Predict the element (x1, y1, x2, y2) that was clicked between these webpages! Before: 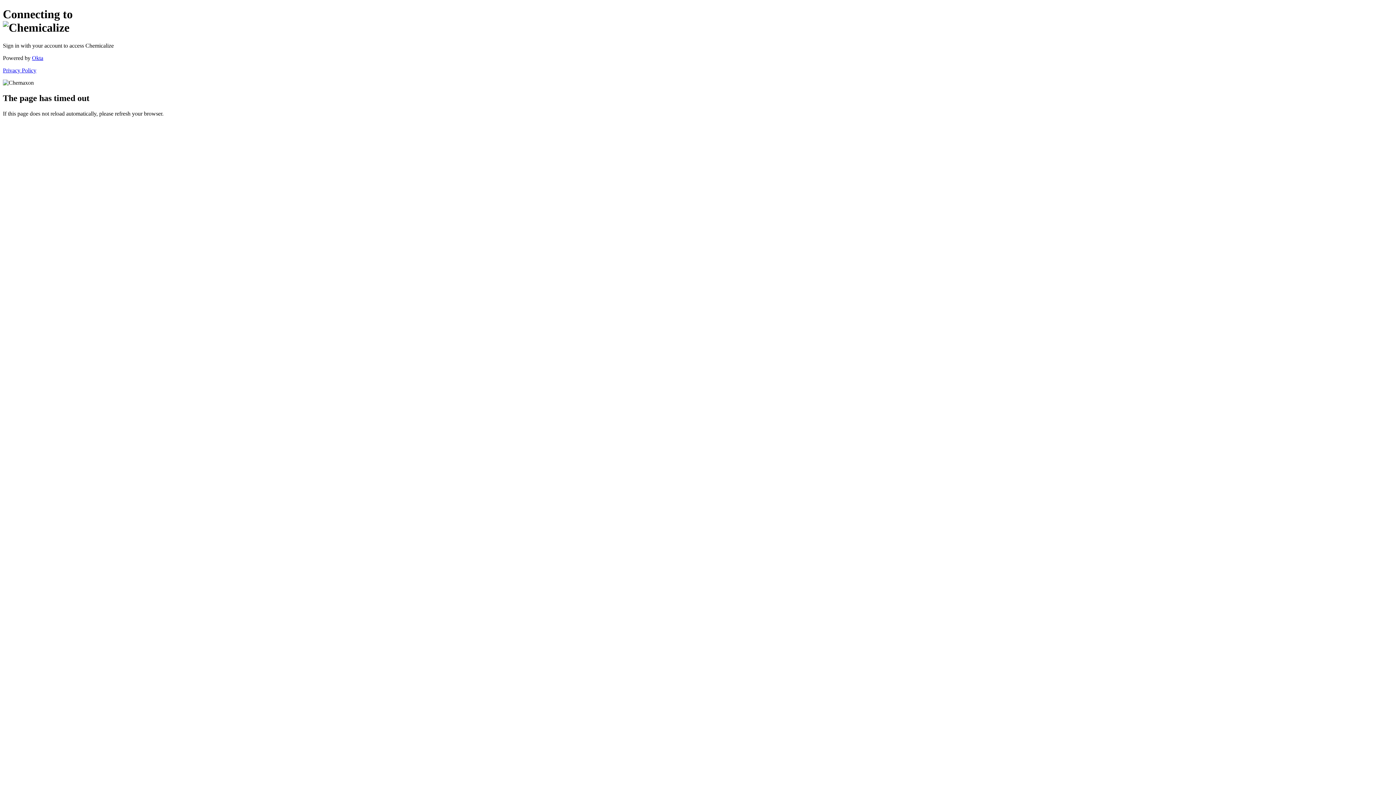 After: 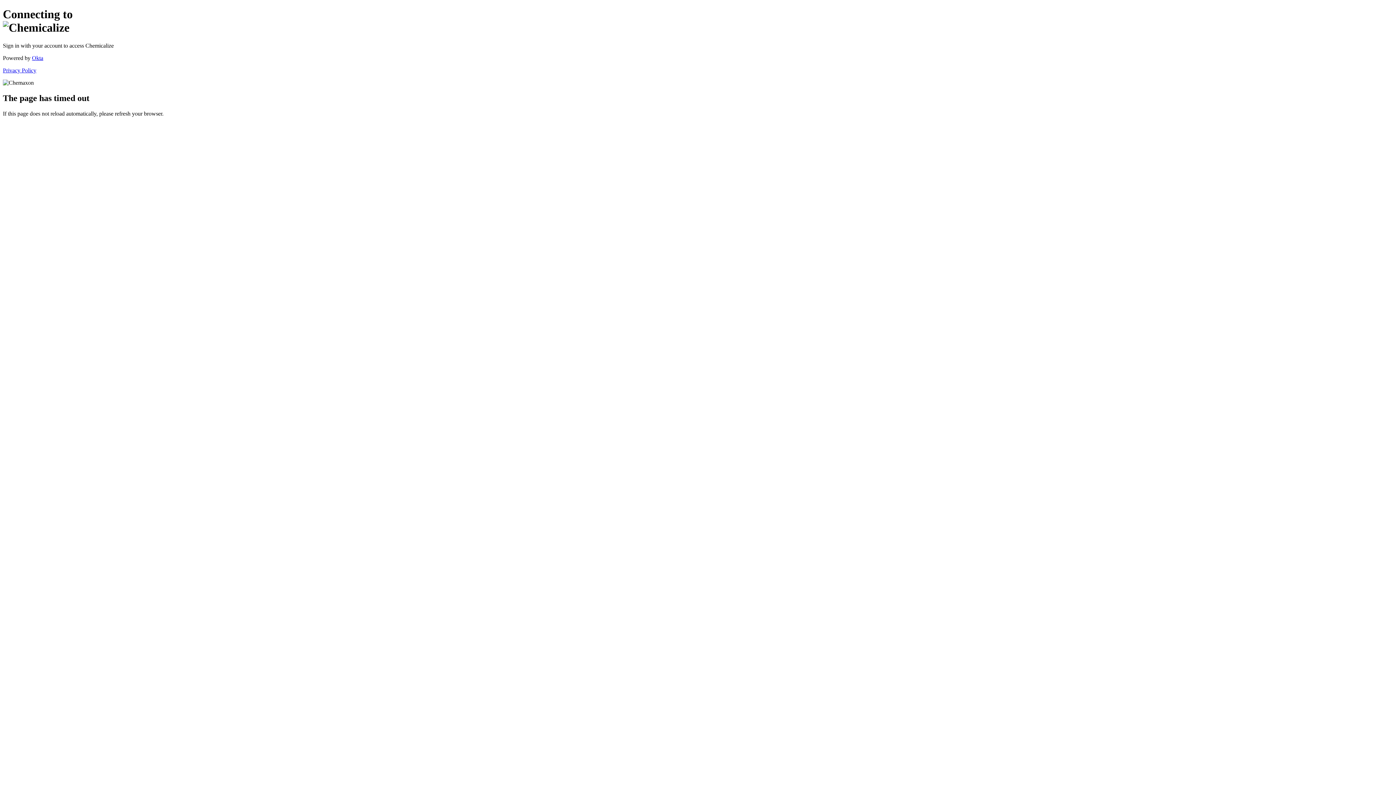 Action: label: Privacy Policy bbox: (2, 67, 36, 73)